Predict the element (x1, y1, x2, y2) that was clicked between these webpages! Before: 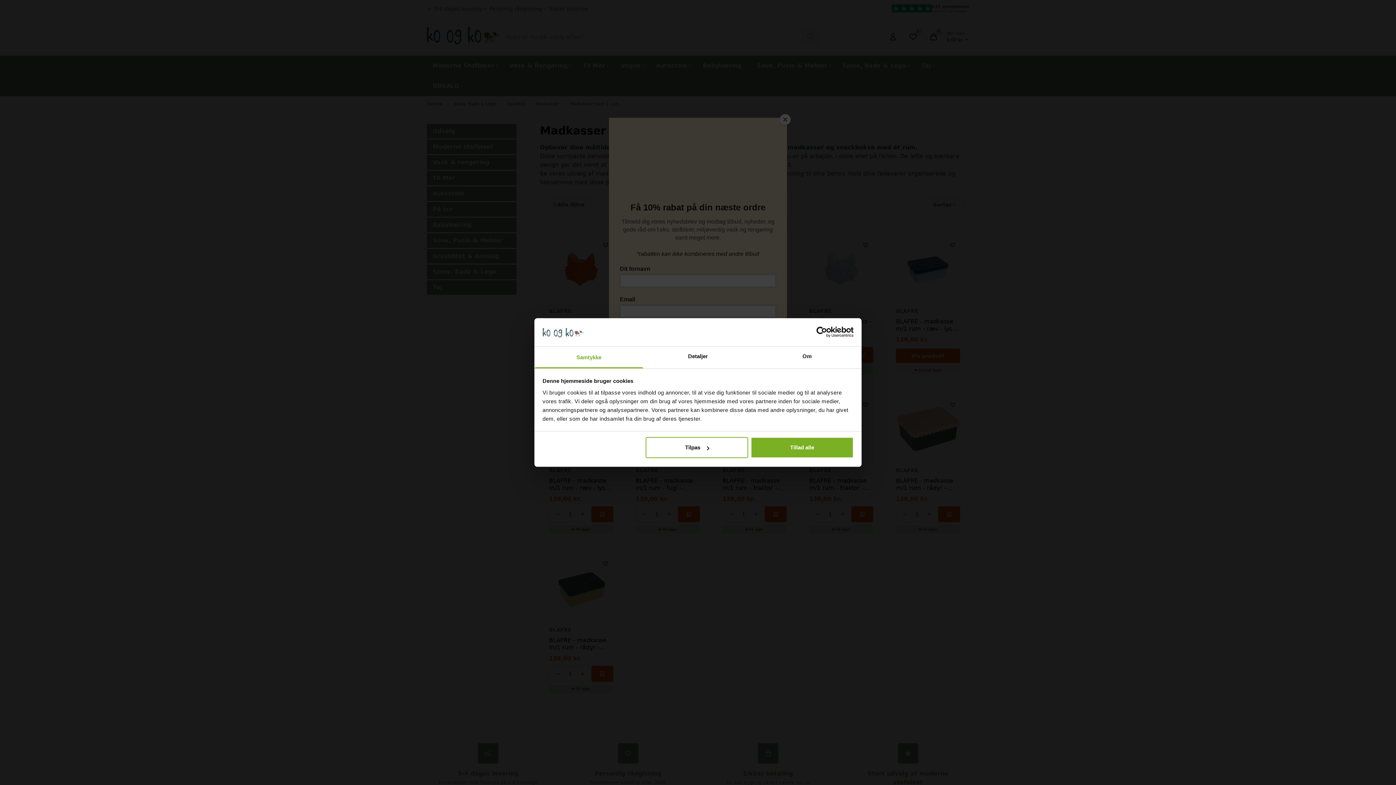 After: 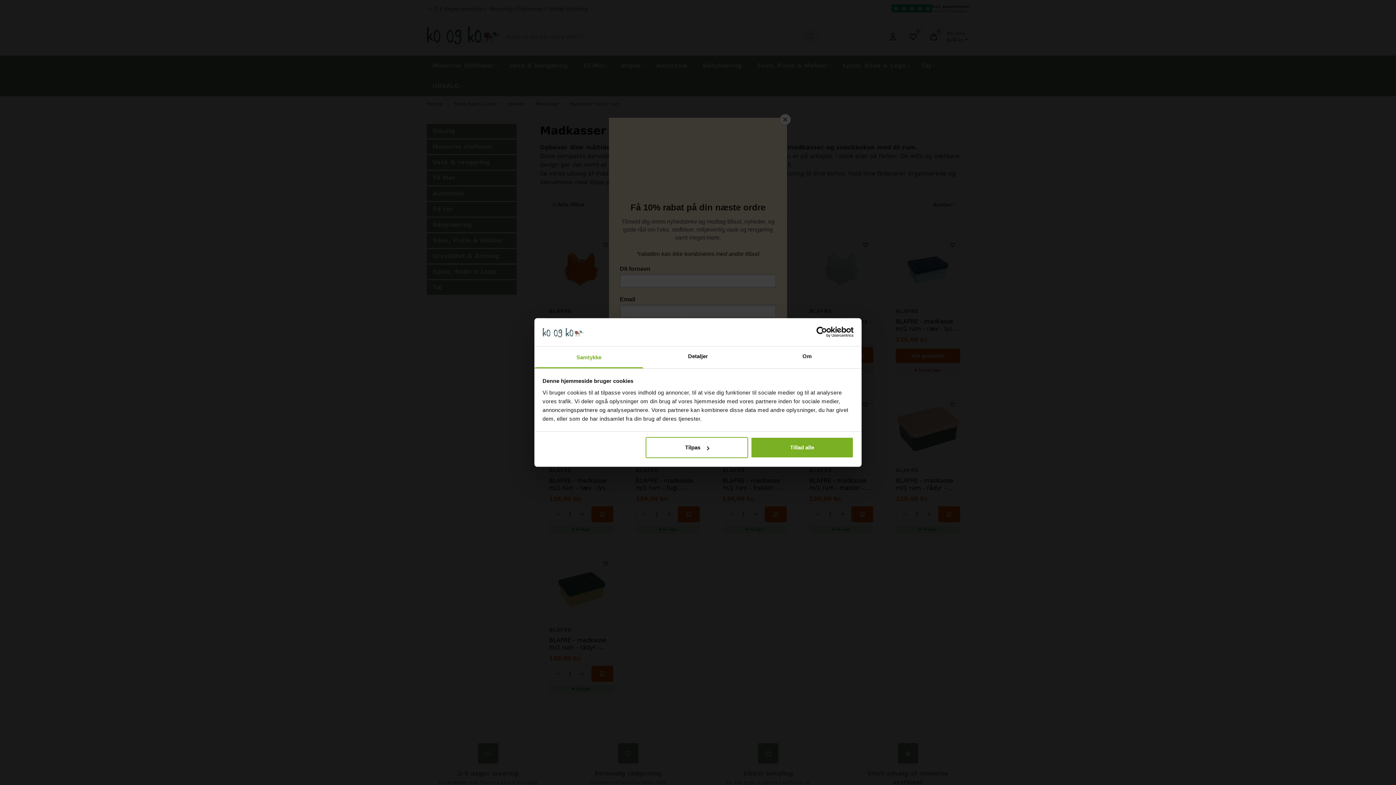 Action: label: Cookiebot - opens in a new window bbox: (790, 326, 853, 337)